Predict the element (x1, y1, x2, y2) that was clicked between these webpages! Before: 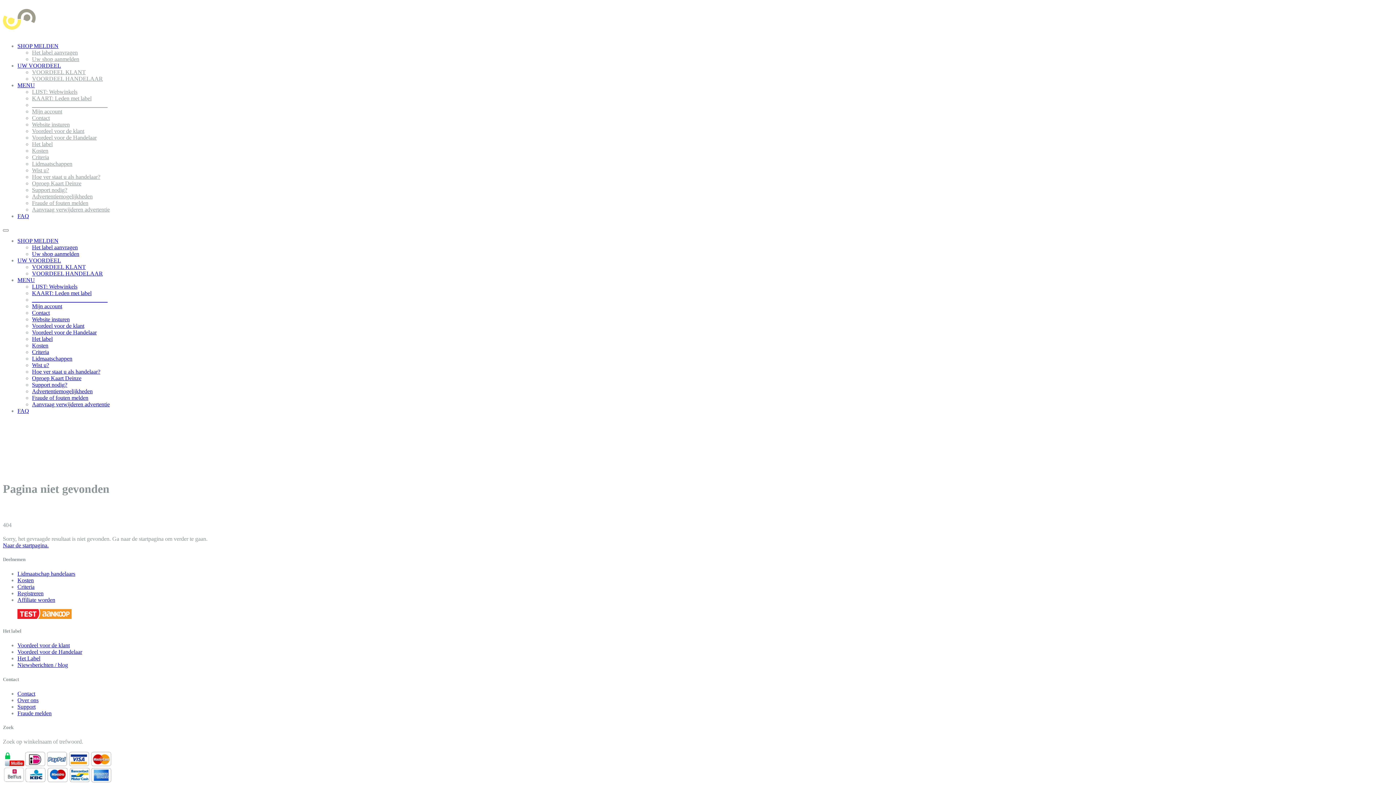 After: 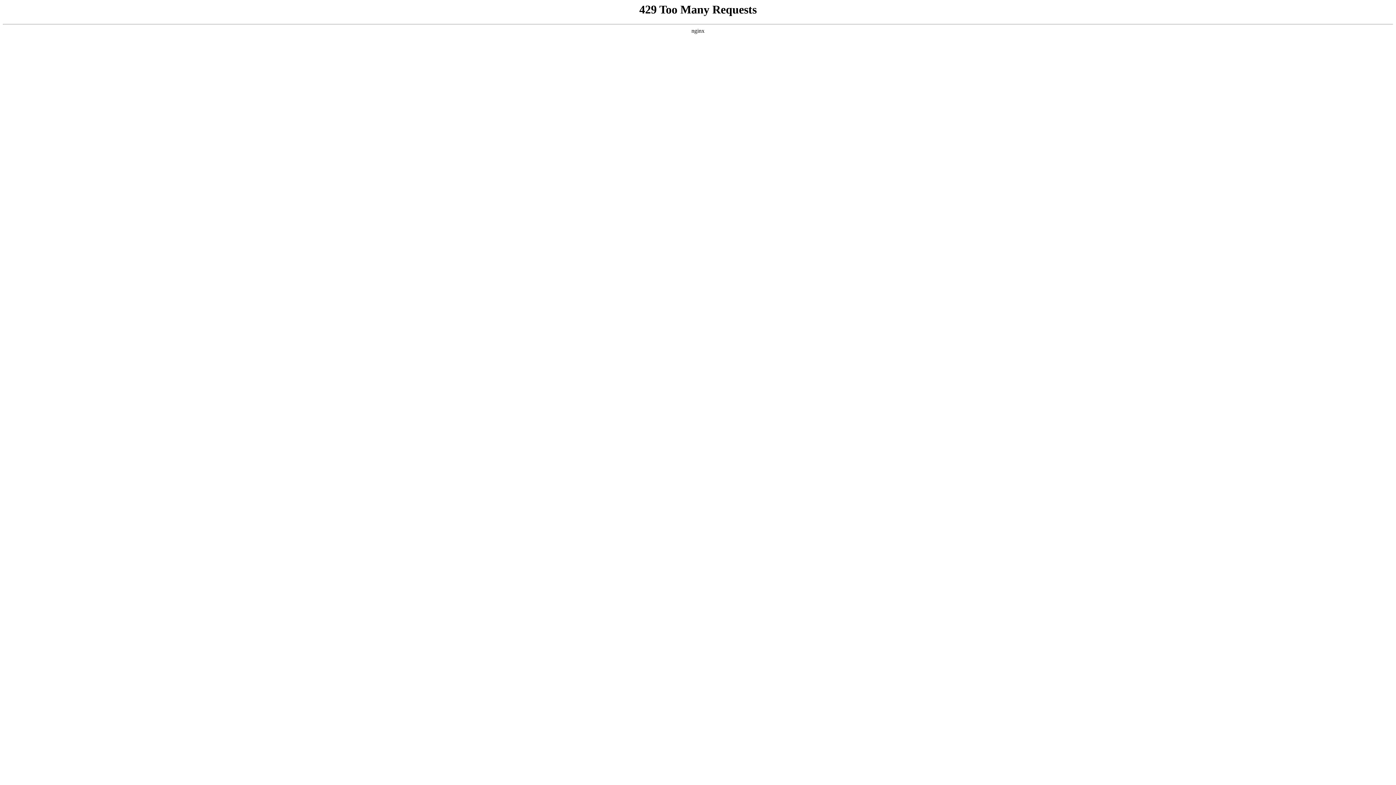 Action: bbox: (32, 56, 79, 62) label: Uw shop aanmelden